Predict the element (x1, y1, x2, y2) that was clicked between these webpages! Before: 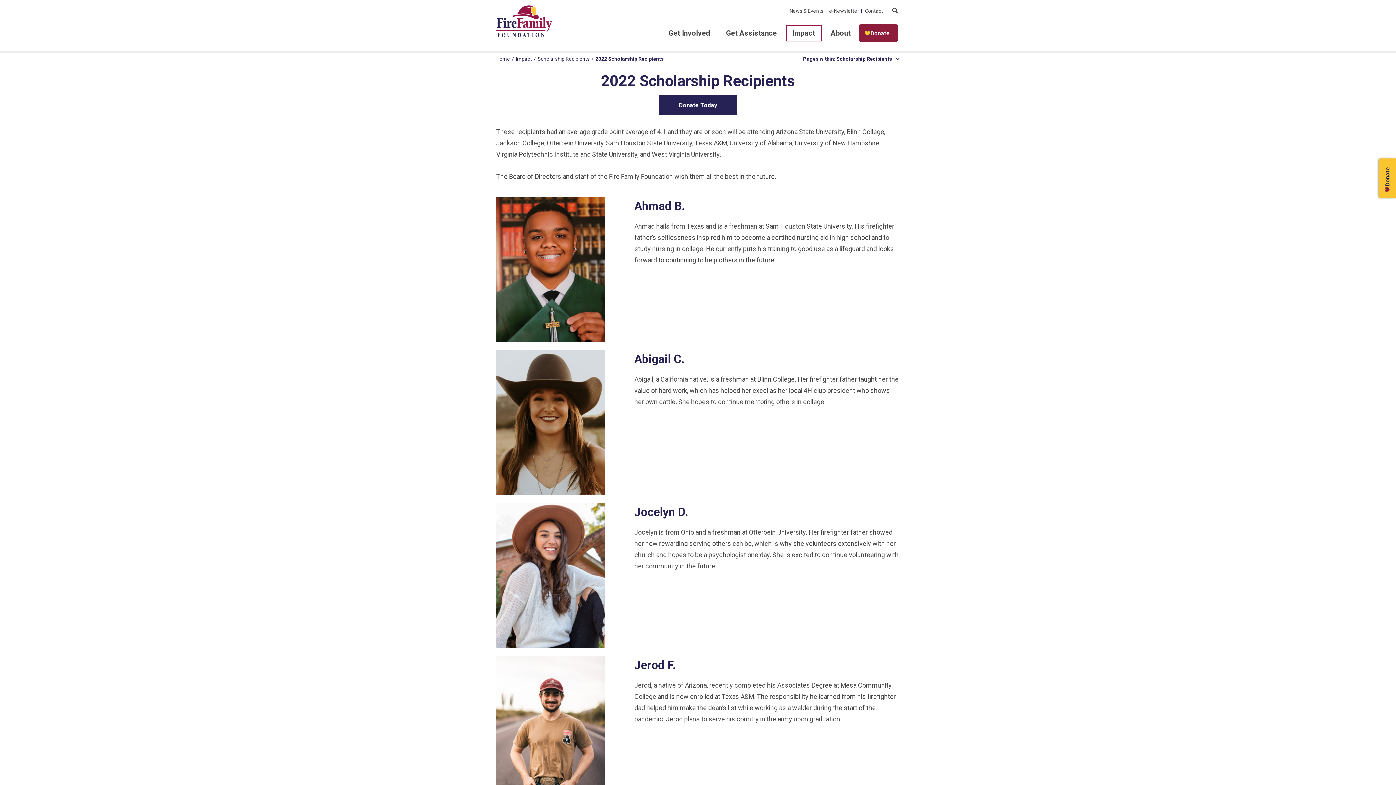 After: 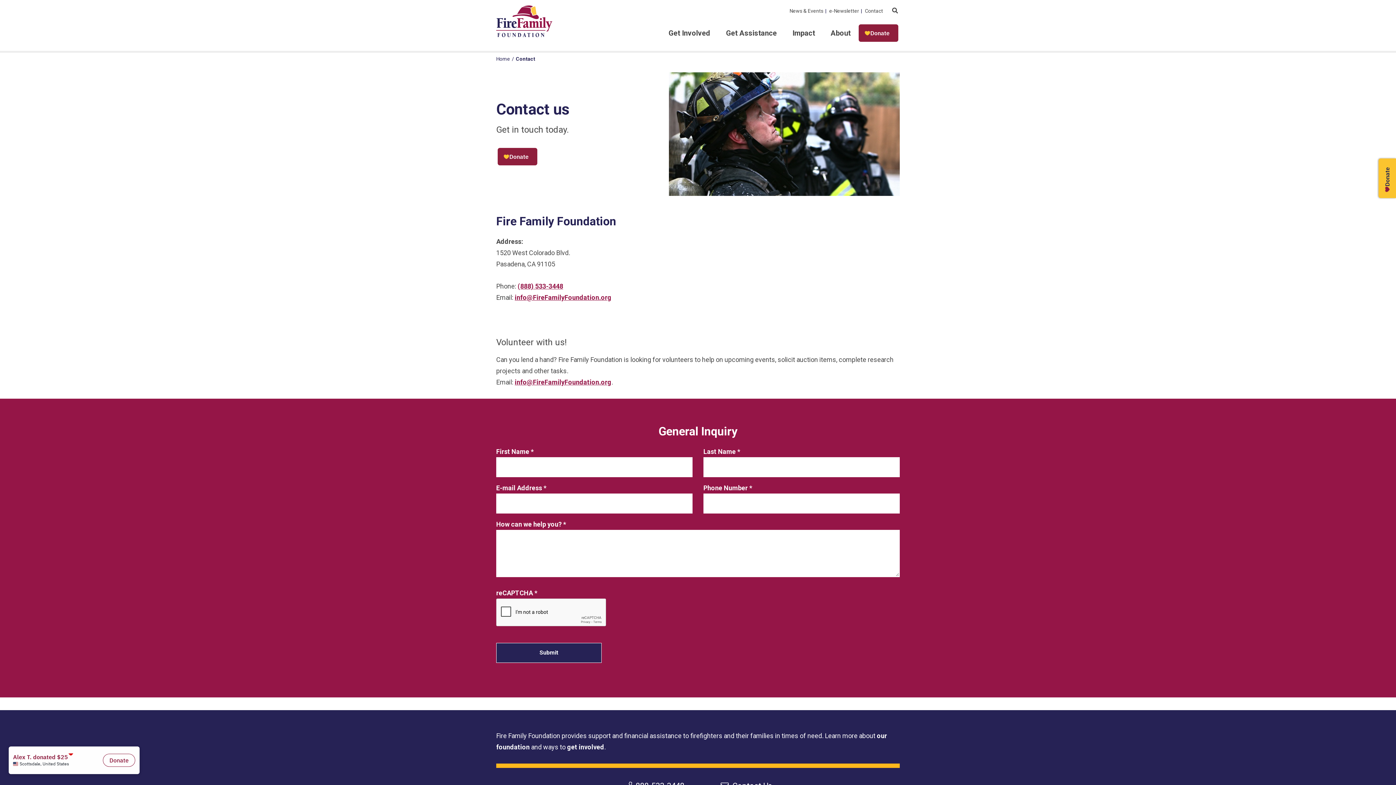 Action: label: Contact bbox: (865, 7, 883, 13)